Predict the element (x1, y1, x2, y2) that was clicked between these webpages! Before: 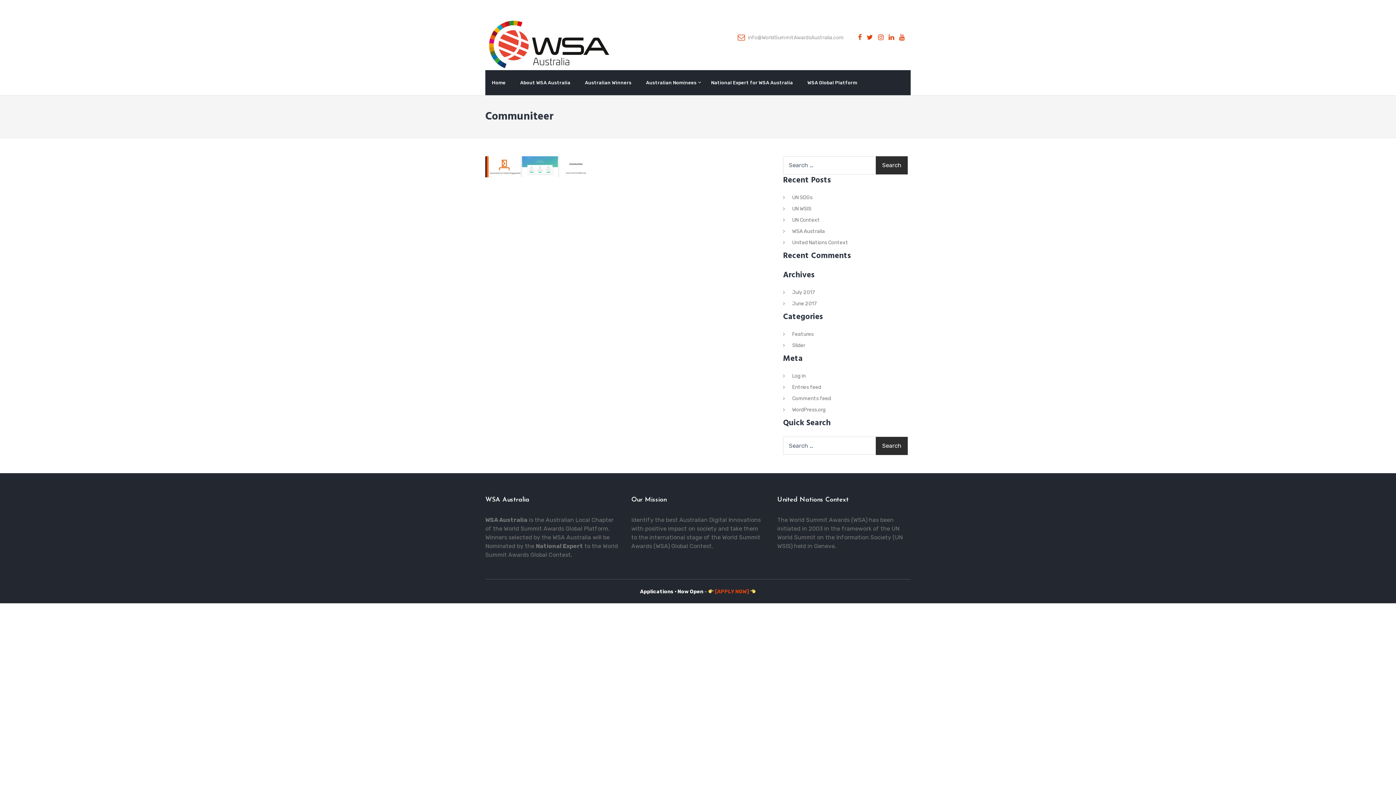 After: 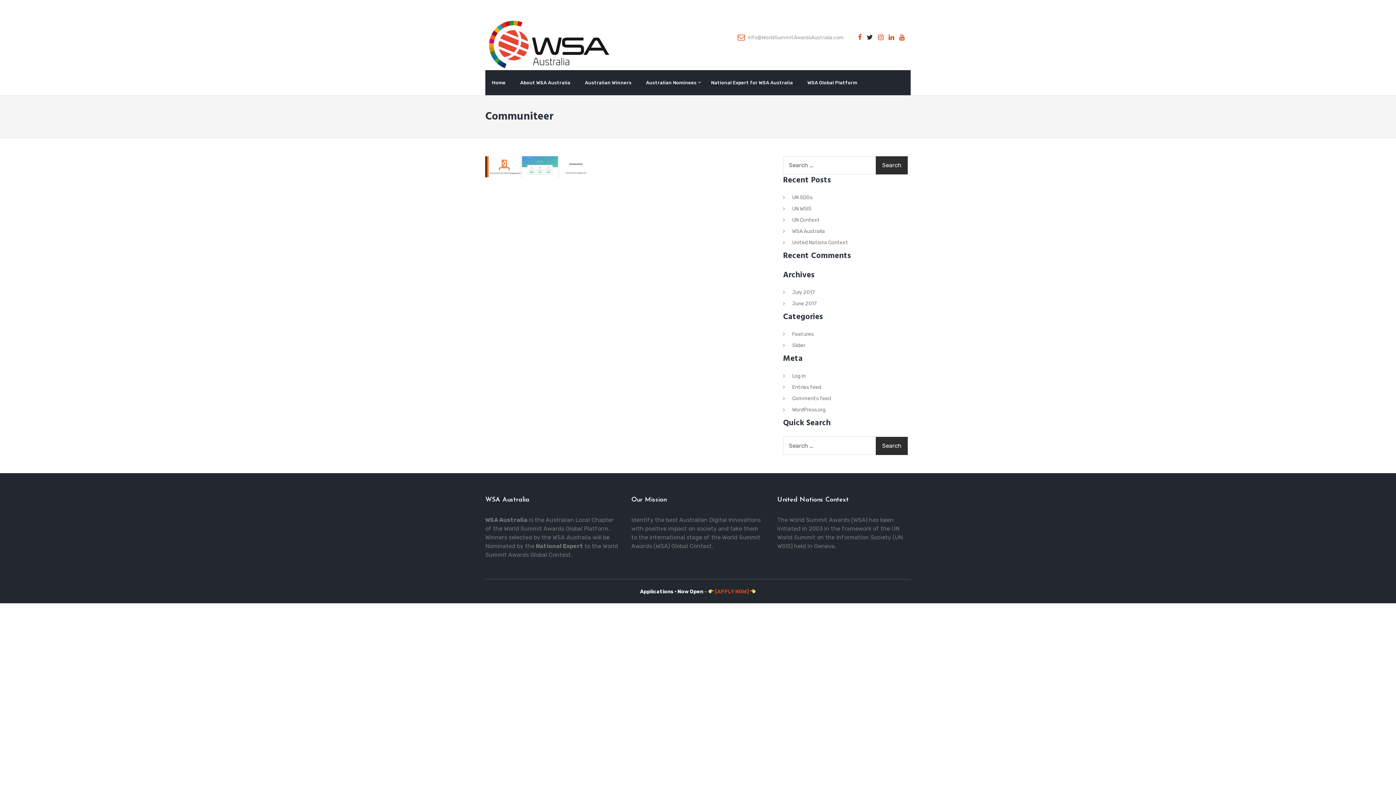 Action: bbox: (865, 29, 875, 46)